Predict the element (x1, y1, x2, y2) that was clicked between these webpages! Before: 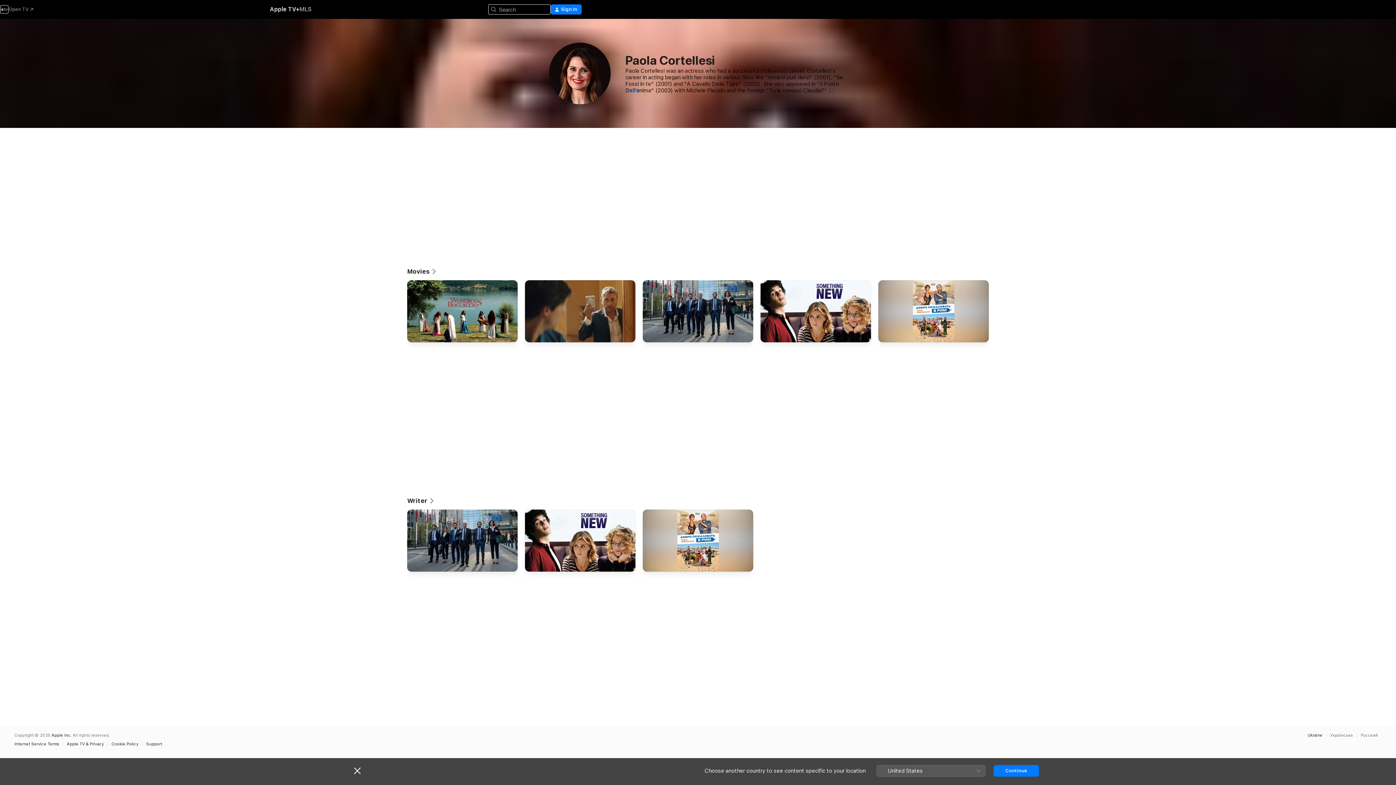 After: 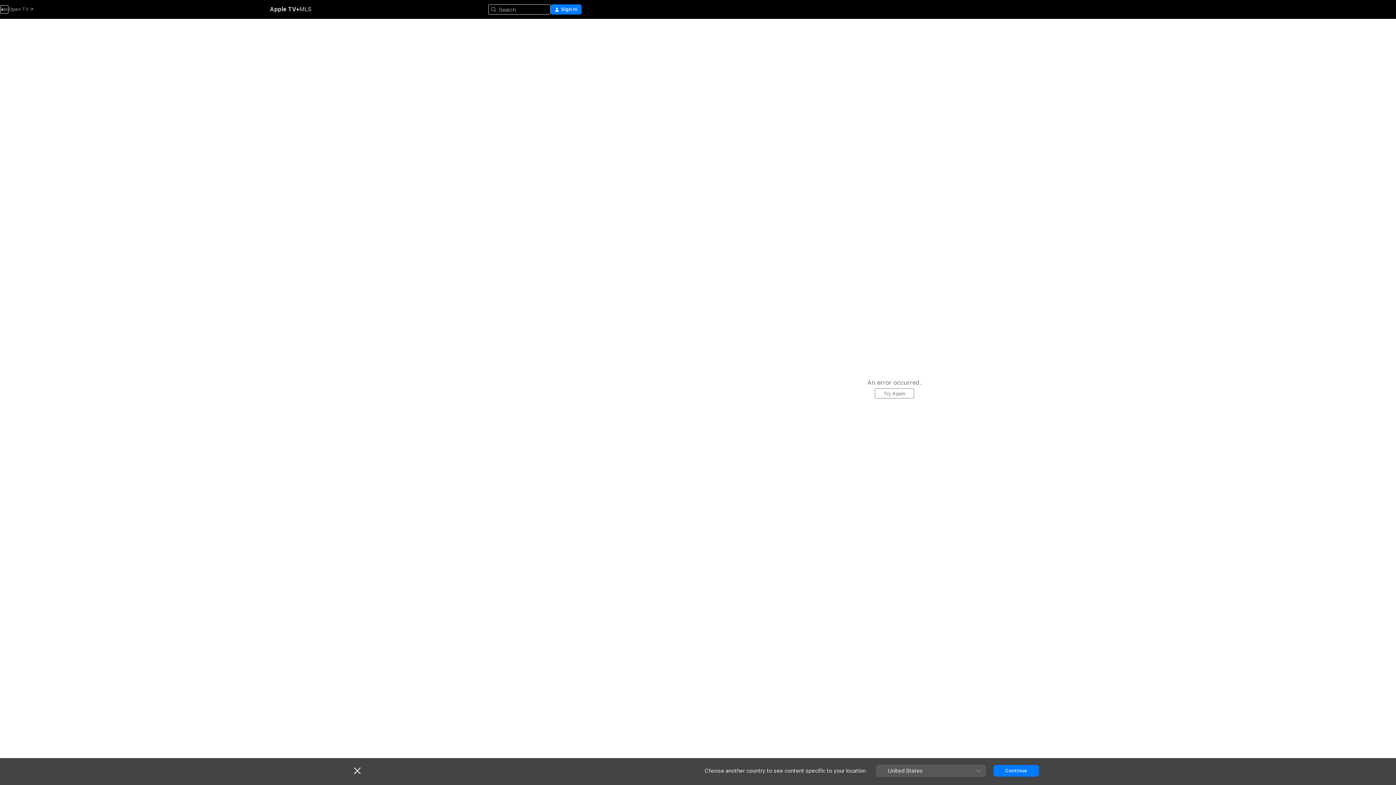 Action: bbox: (407, 267, 437, 275) label: Movies